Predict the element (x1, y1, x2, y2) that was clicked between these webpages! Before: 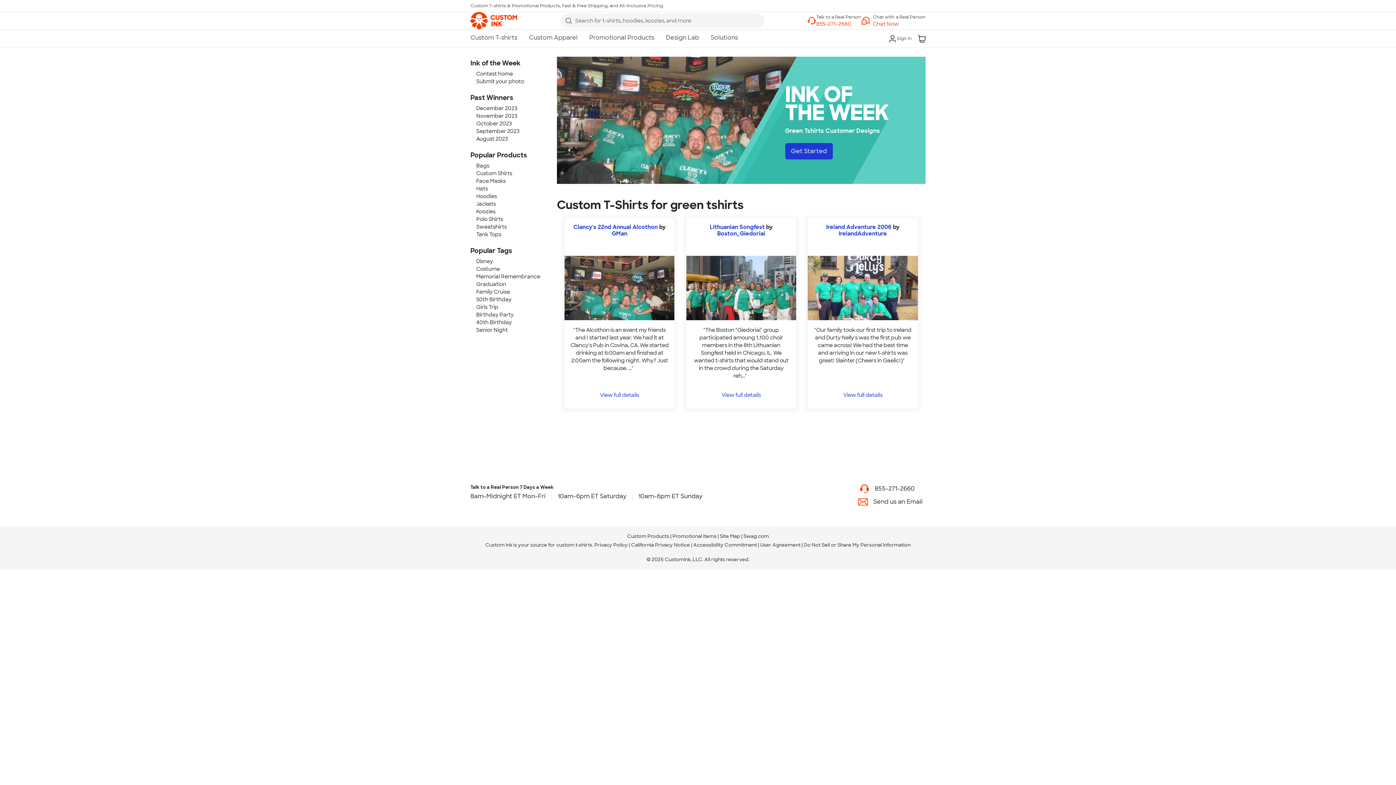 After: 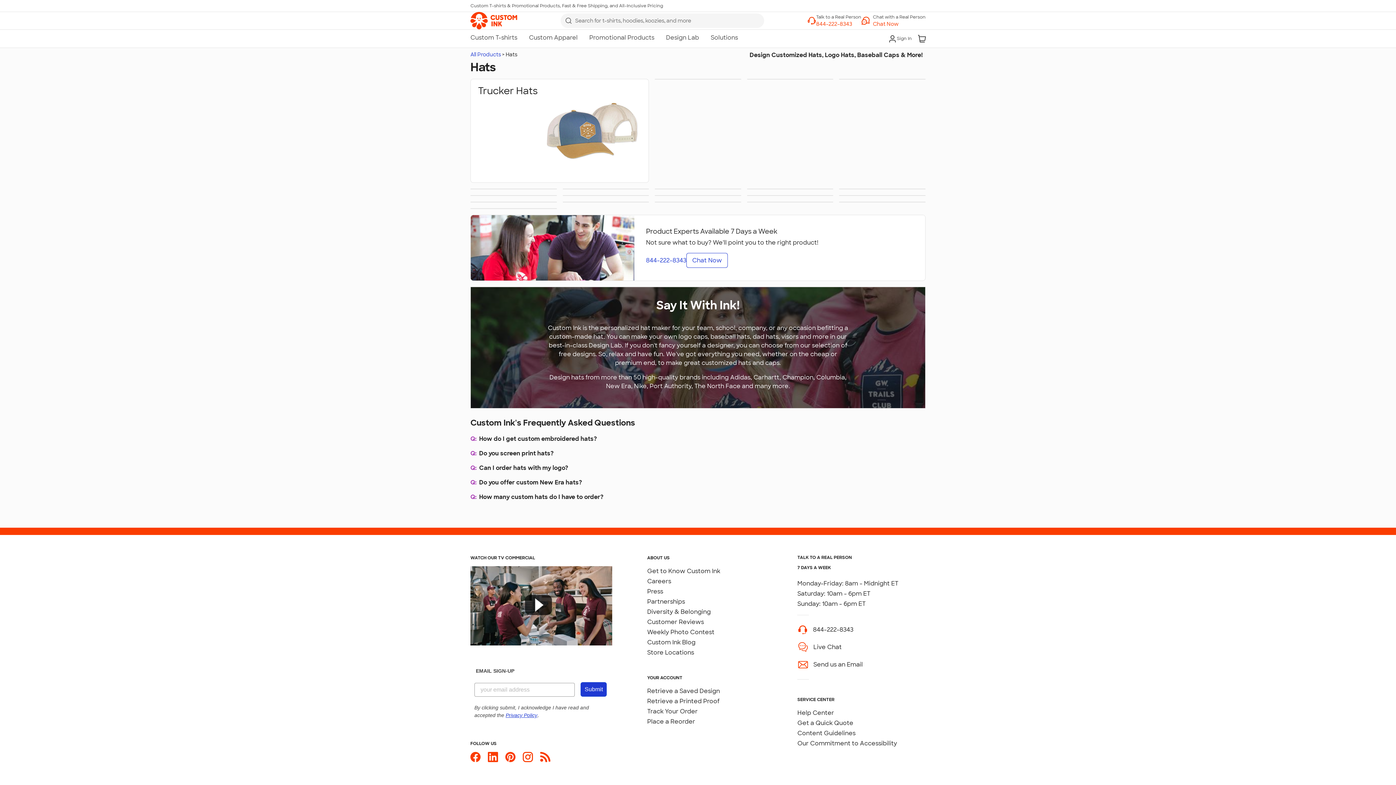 Action: bbox: (476, 185, 488, 192) label: Hats